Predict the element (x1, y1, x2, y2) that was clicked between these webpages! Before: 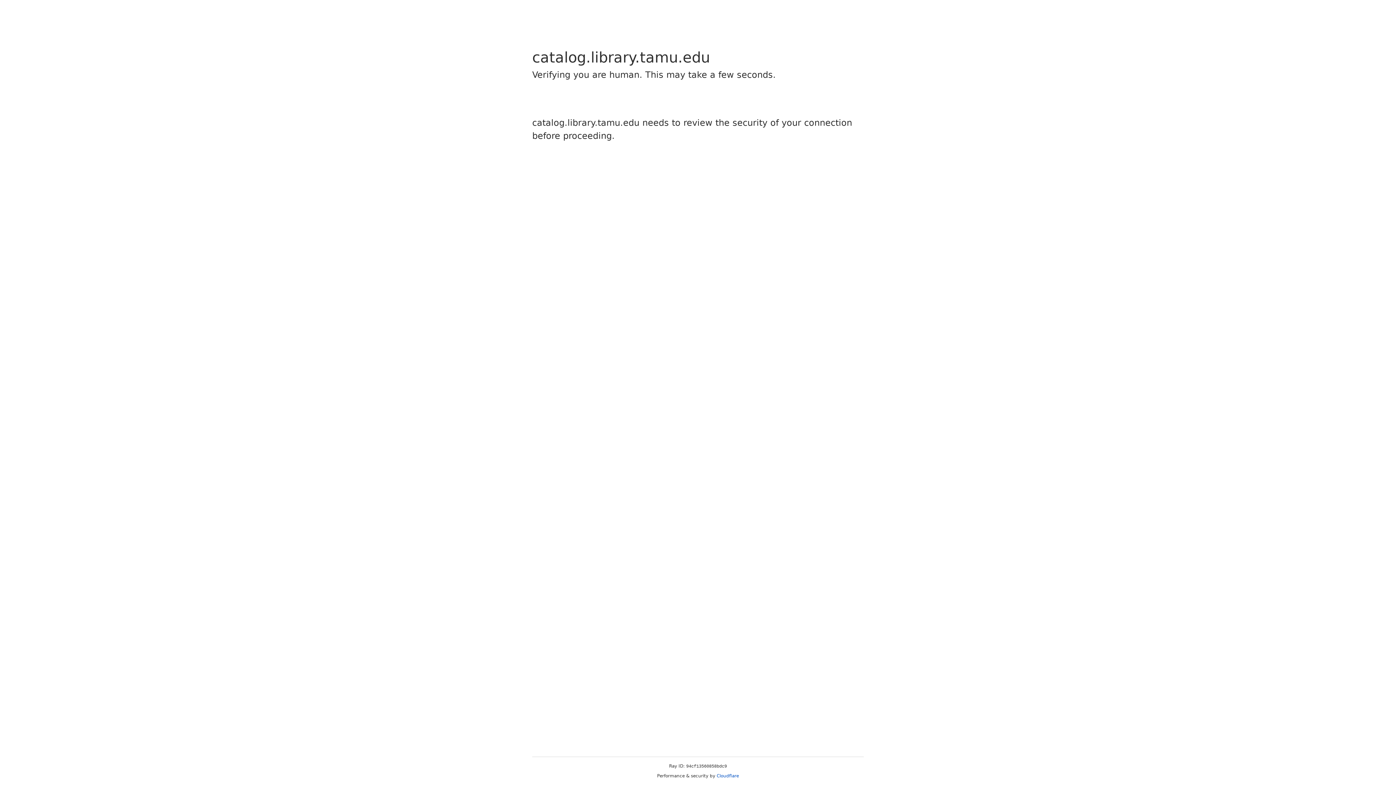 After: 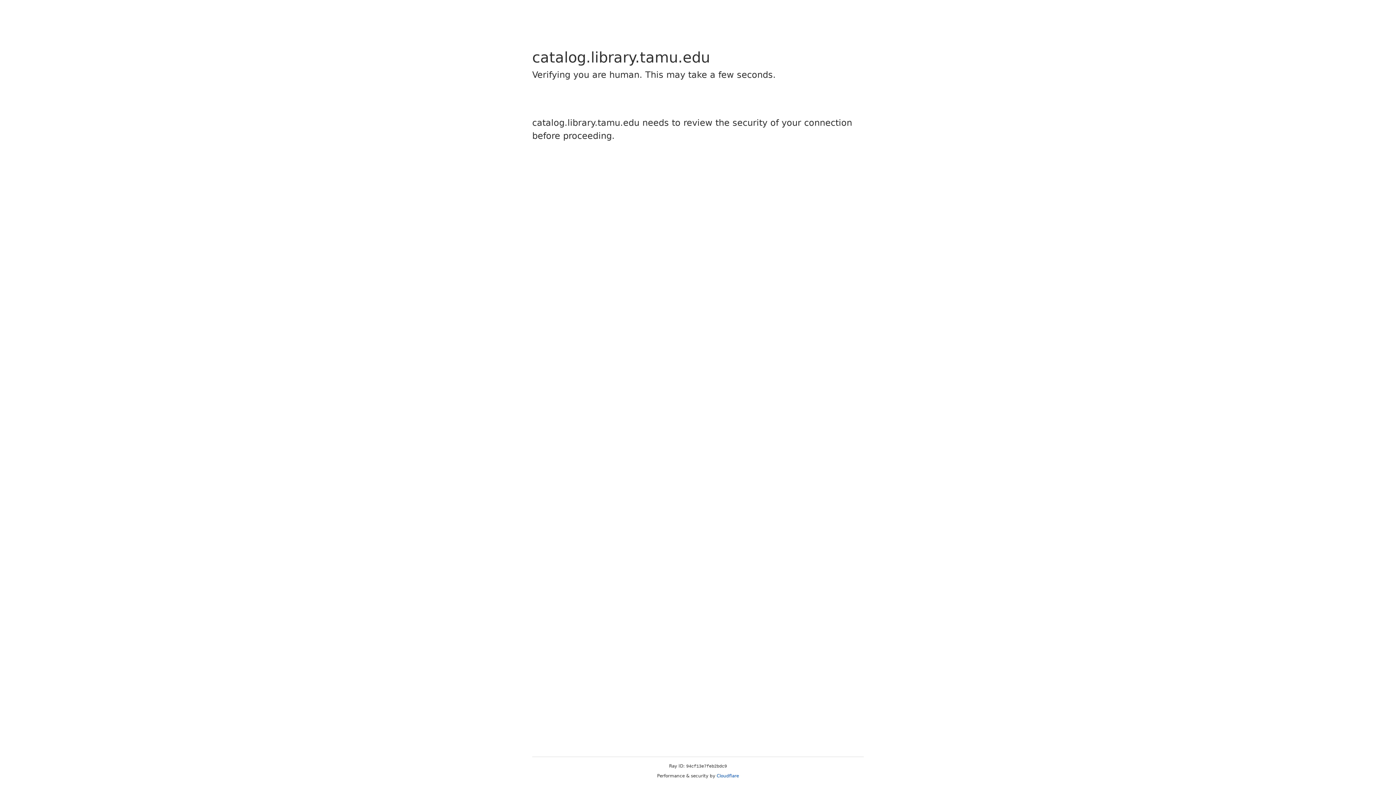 Action: bbox: (716, 773, 739, 778) label: Cloudflare